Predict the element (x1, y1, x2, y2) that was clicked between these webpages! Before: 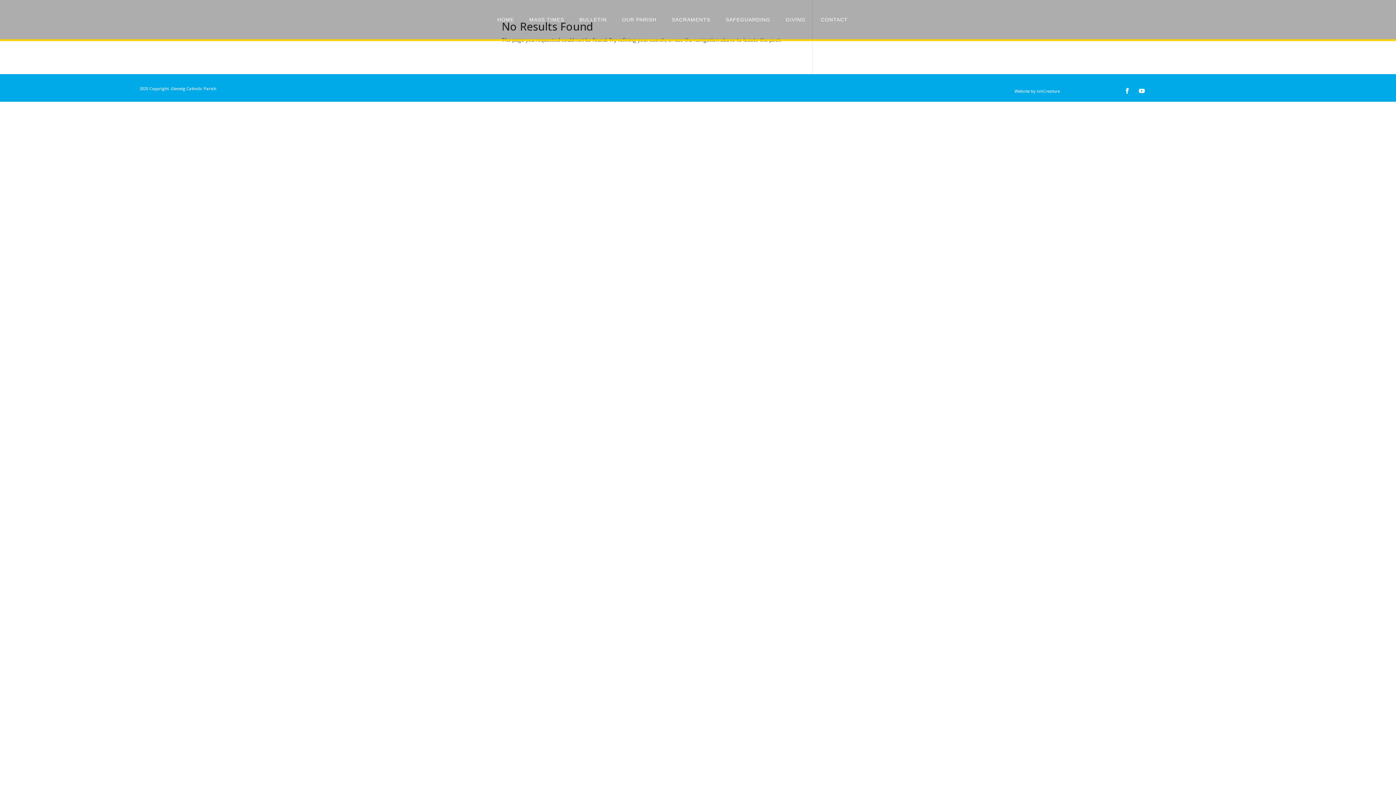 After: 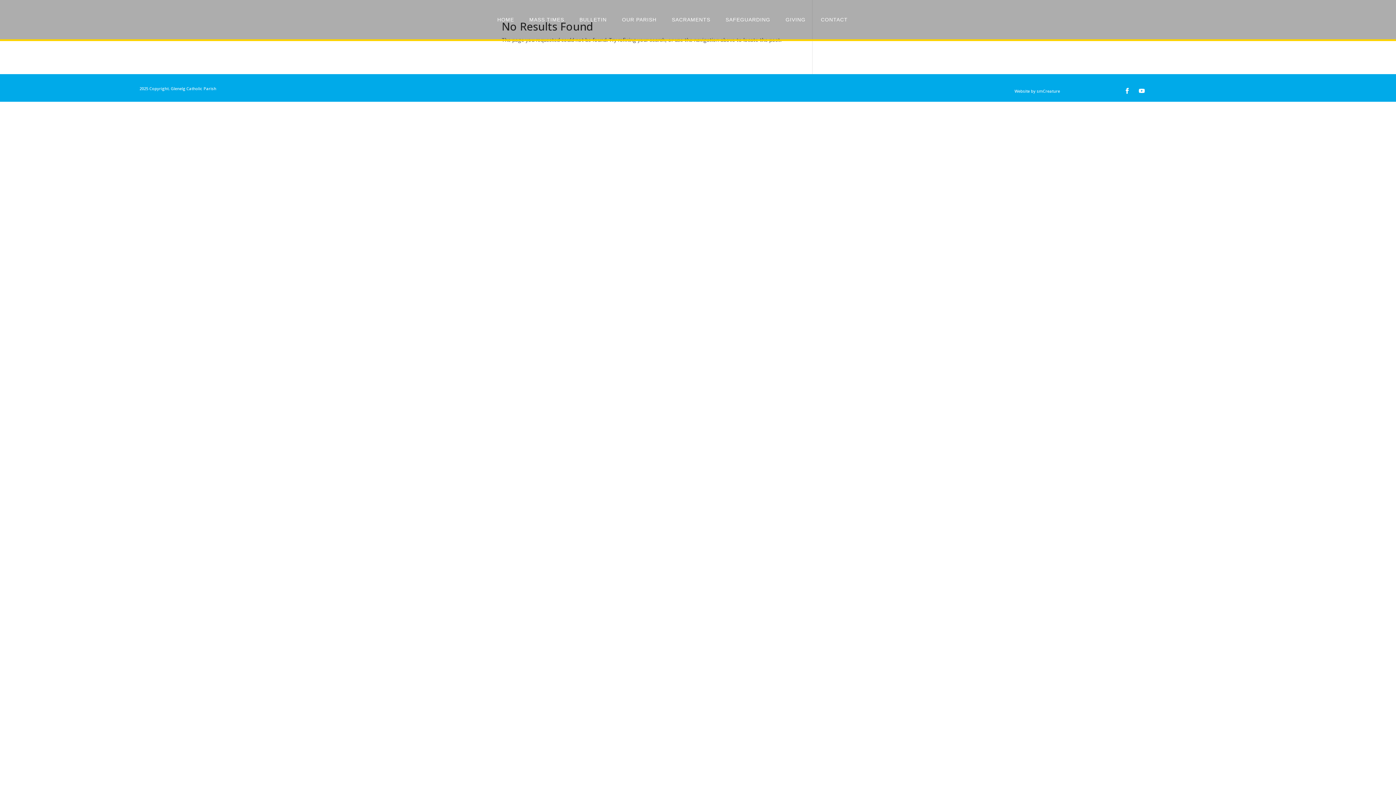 Action: bbox: (1121, 85, 1133, 96)